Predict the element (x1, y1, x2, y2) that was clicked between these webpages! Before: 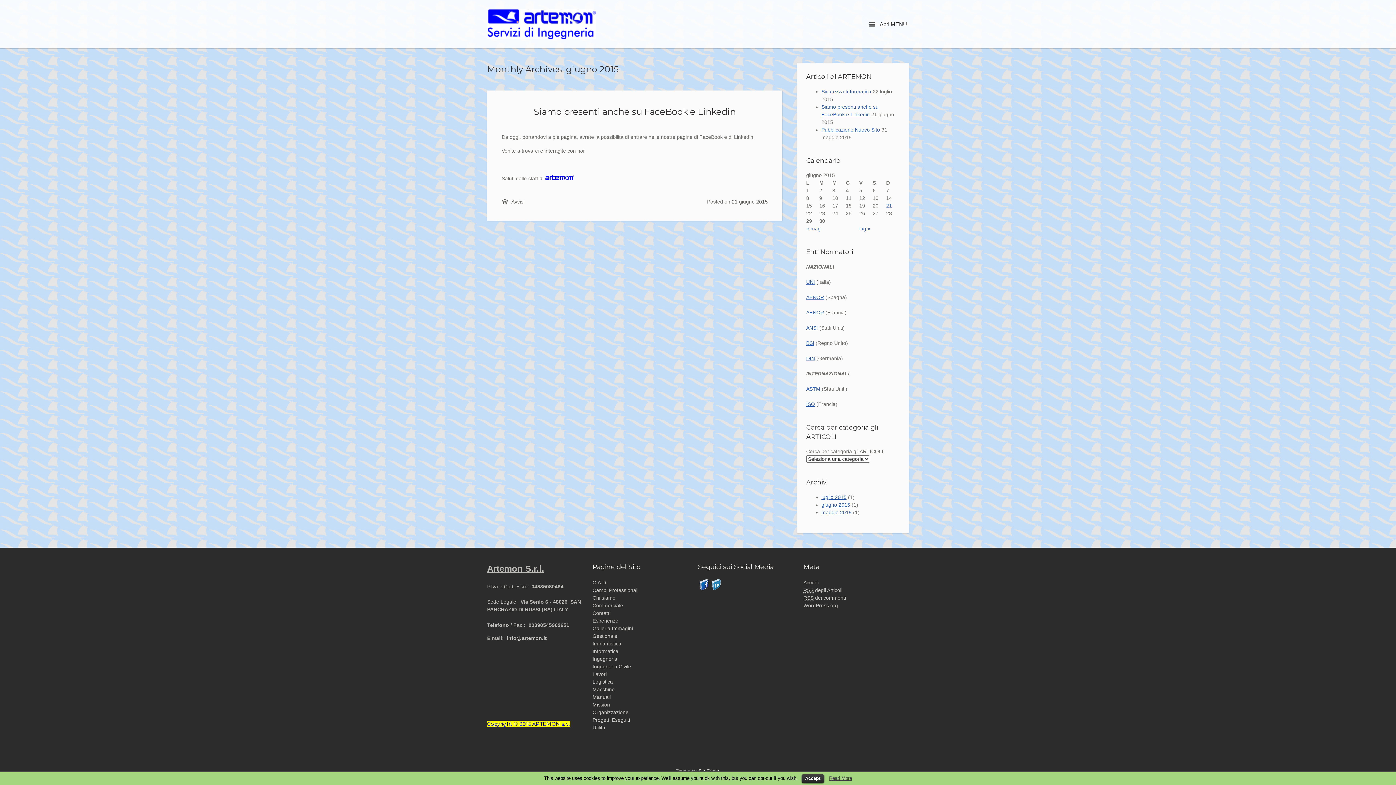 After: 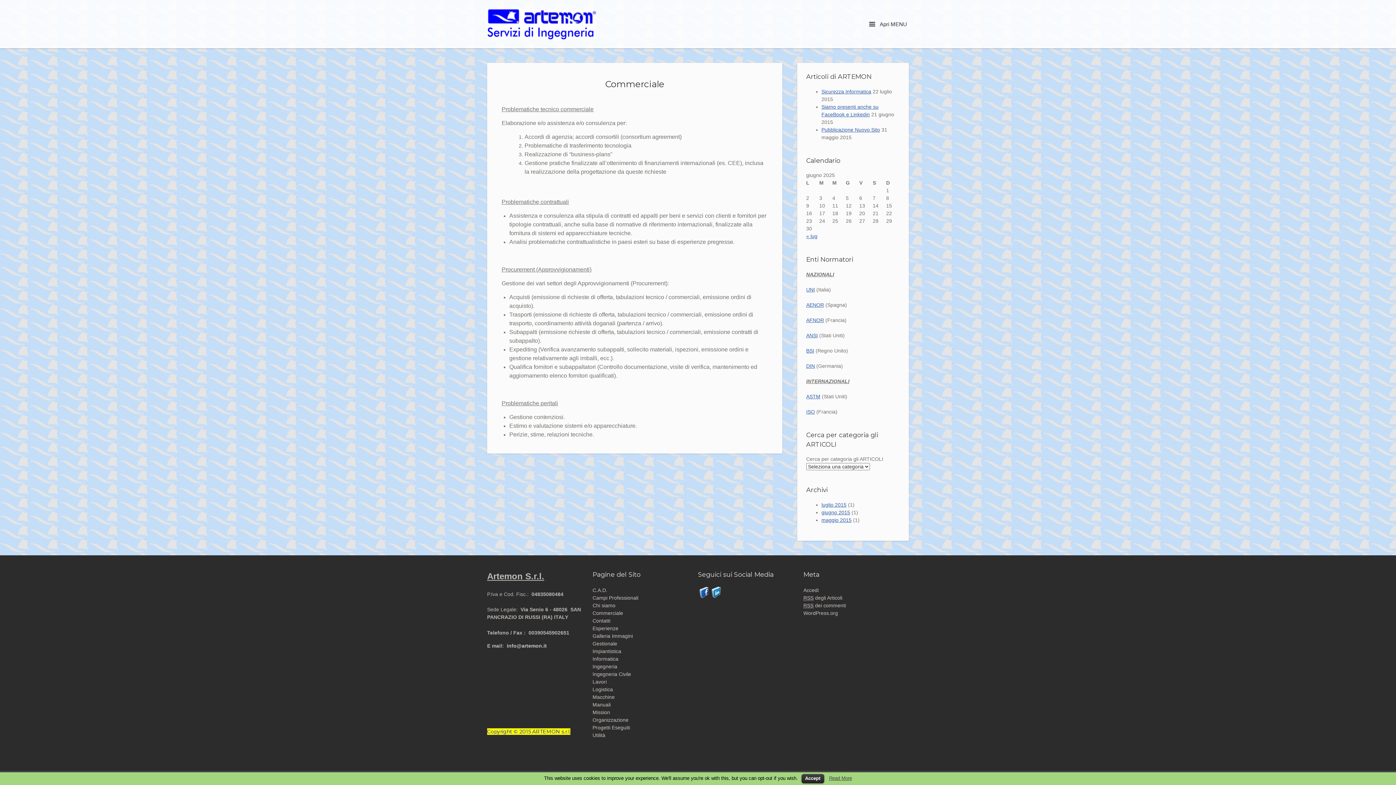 Action: bbox: (592, 602, 623, 608) label: Commerciale